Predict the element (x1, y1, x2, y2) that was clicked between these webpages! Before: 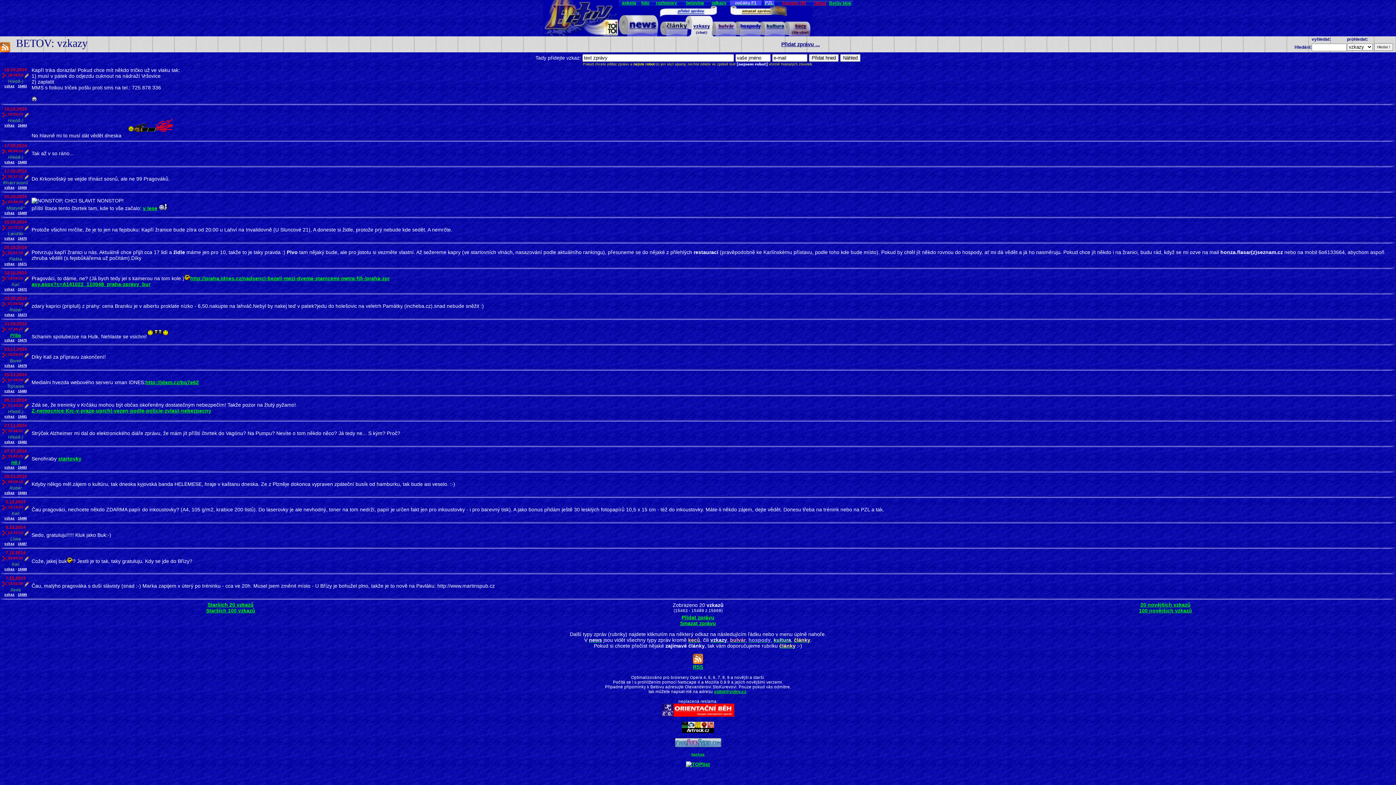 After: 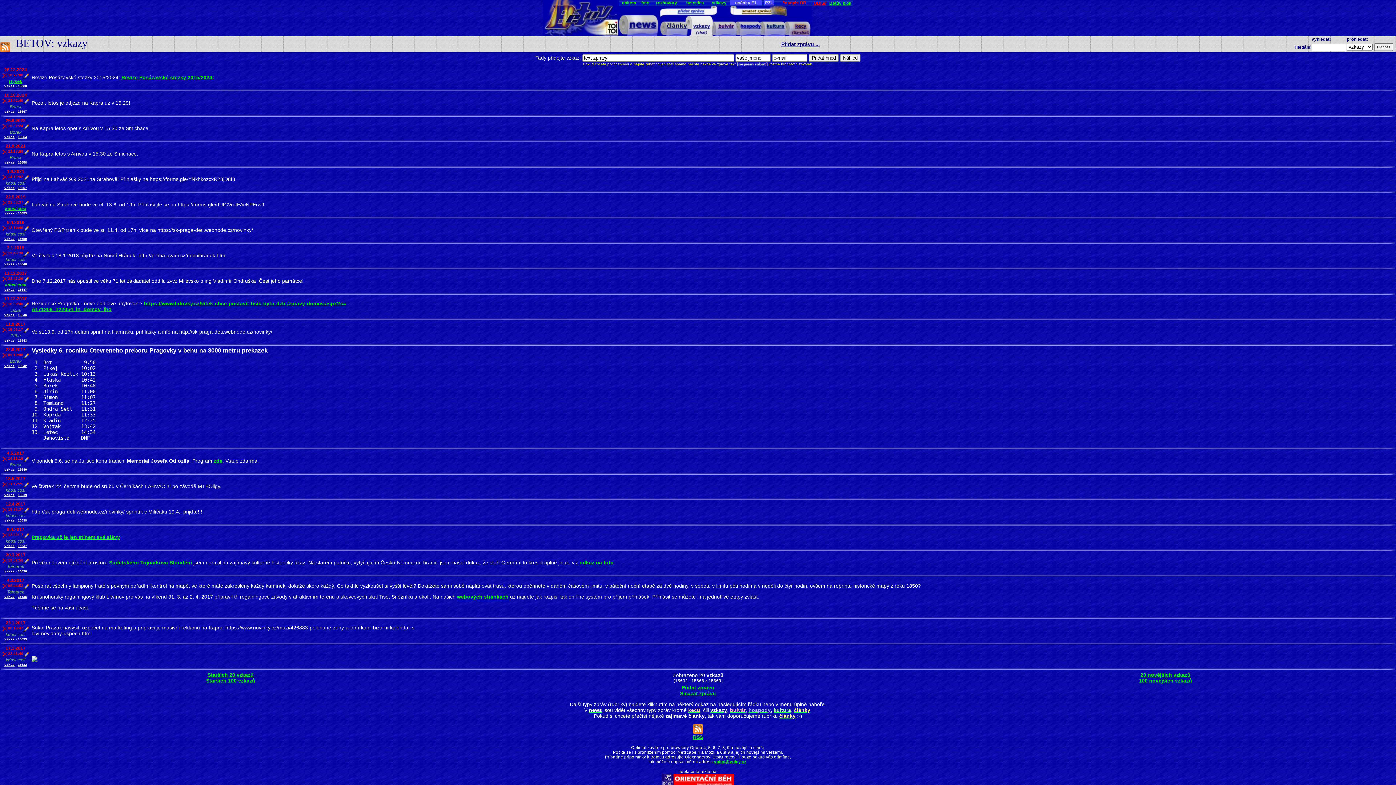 Action: label: vzkaz bbox: (4, 565, 14, 571)